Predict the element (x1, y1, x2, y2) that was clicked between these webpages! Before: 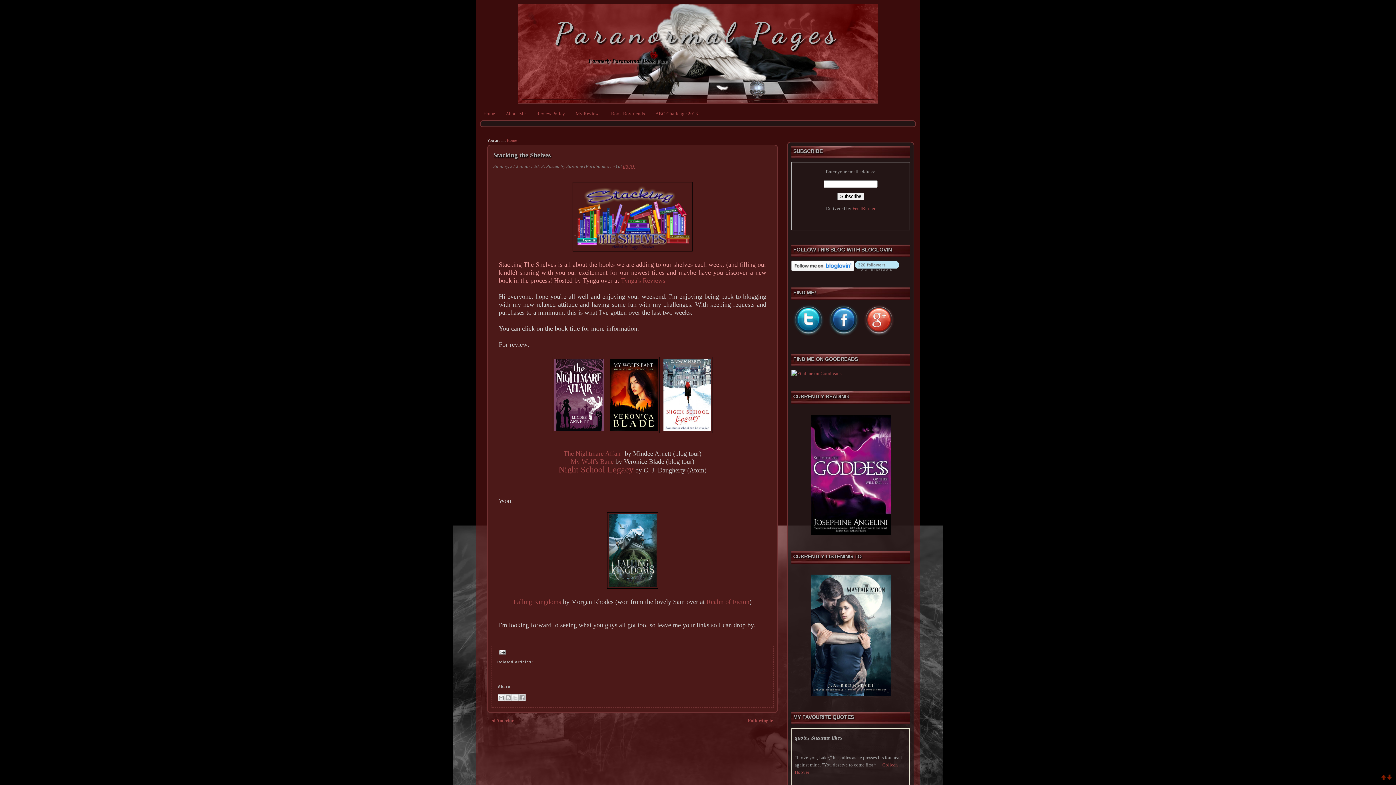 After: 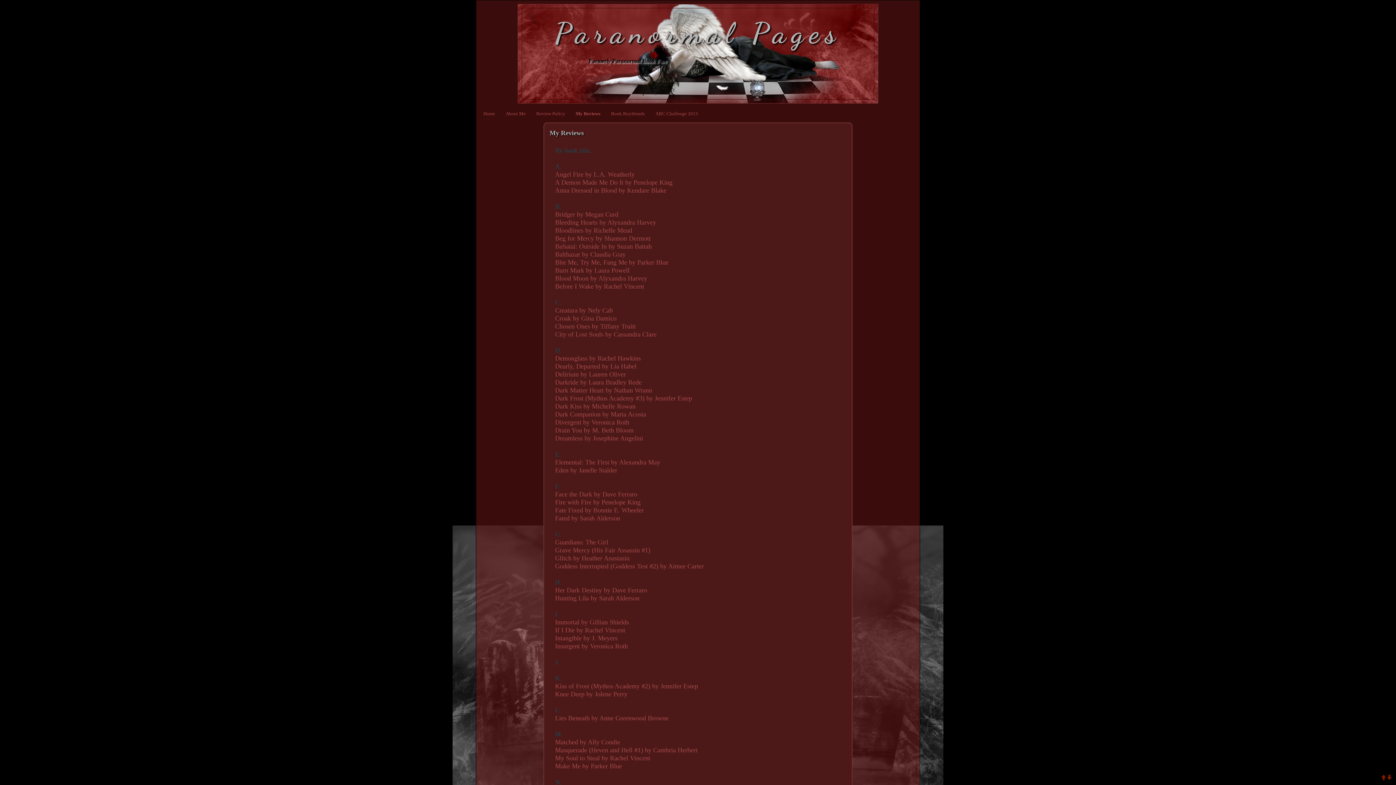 Action: label: My Reviews bbox: (575, 110, 600, 116)